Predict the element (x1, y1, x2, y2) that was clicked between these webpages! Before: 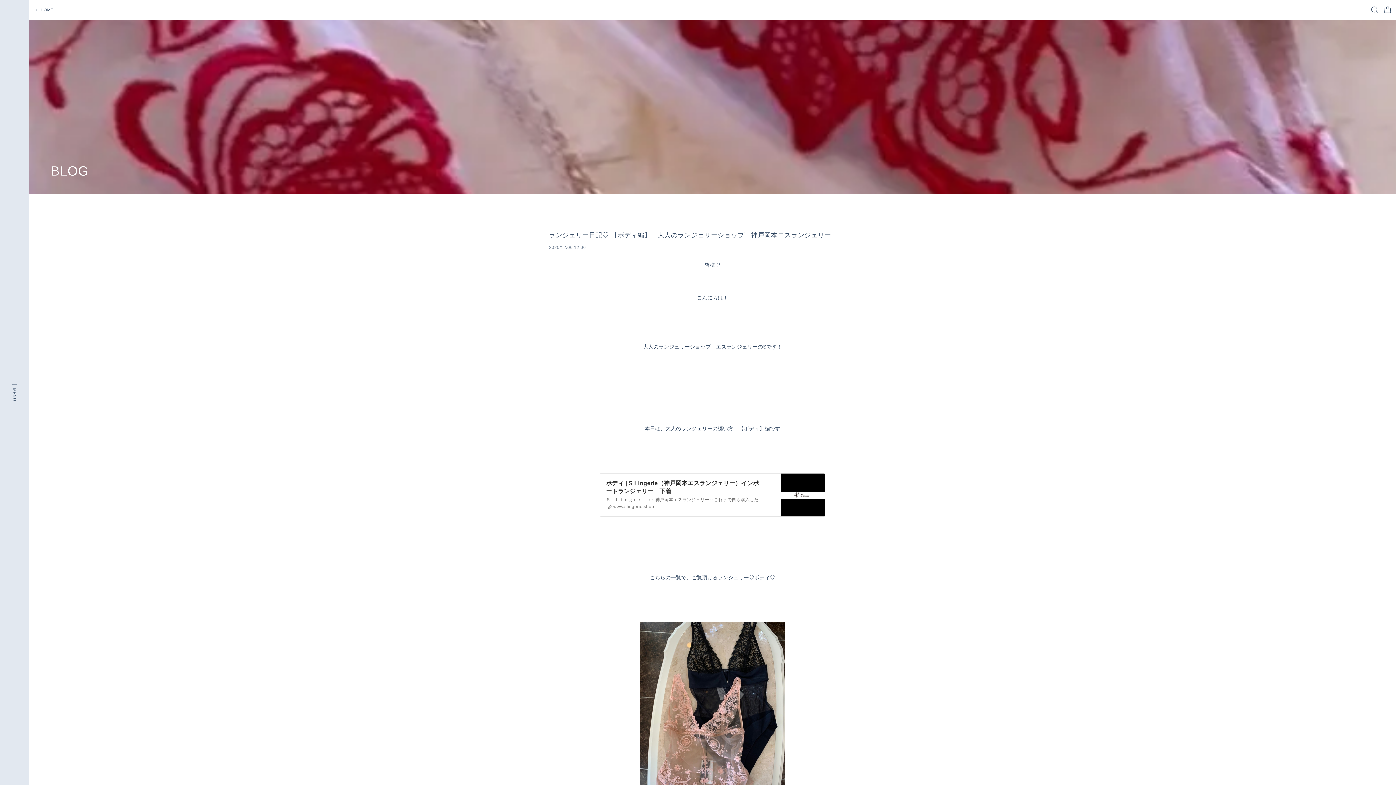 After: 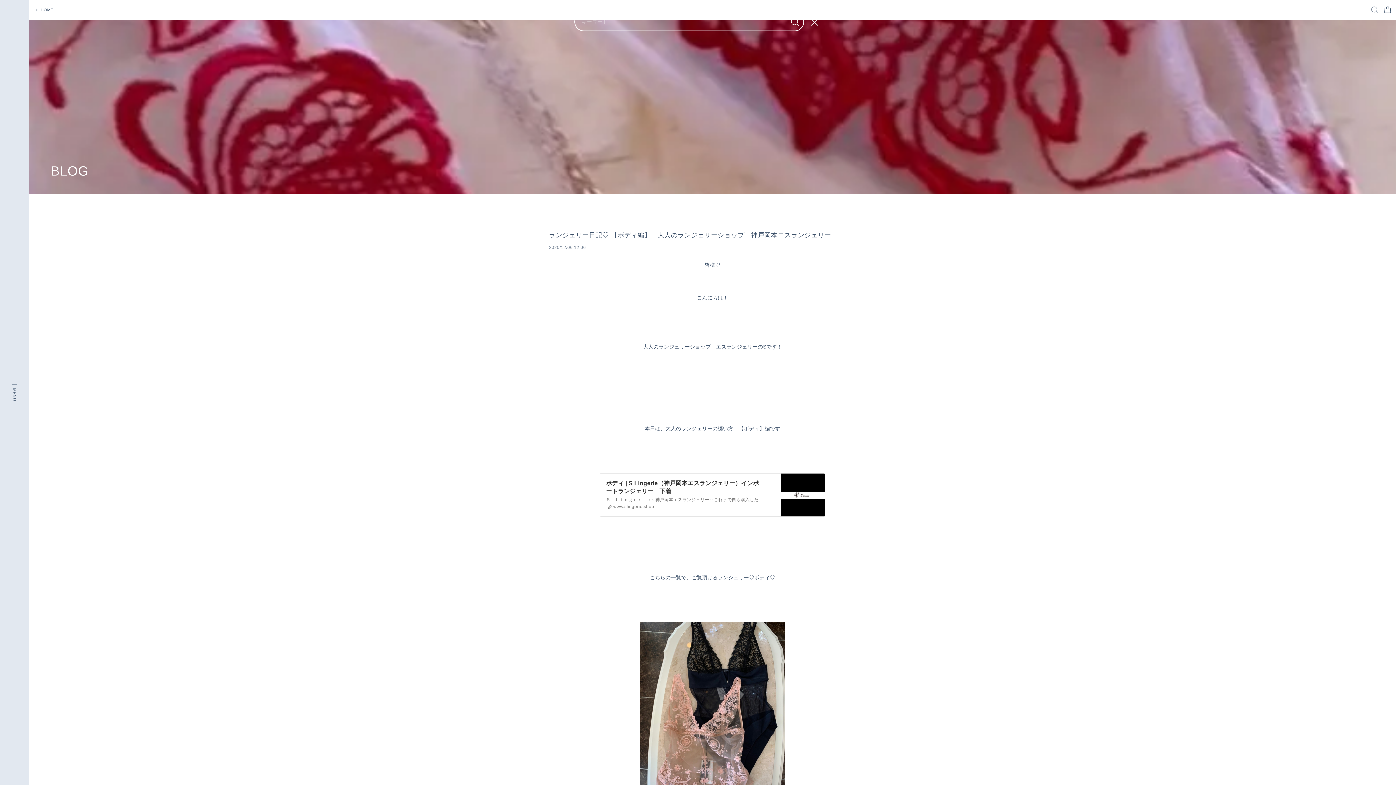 Action: bbox: (1369, 4, 1380, 15)